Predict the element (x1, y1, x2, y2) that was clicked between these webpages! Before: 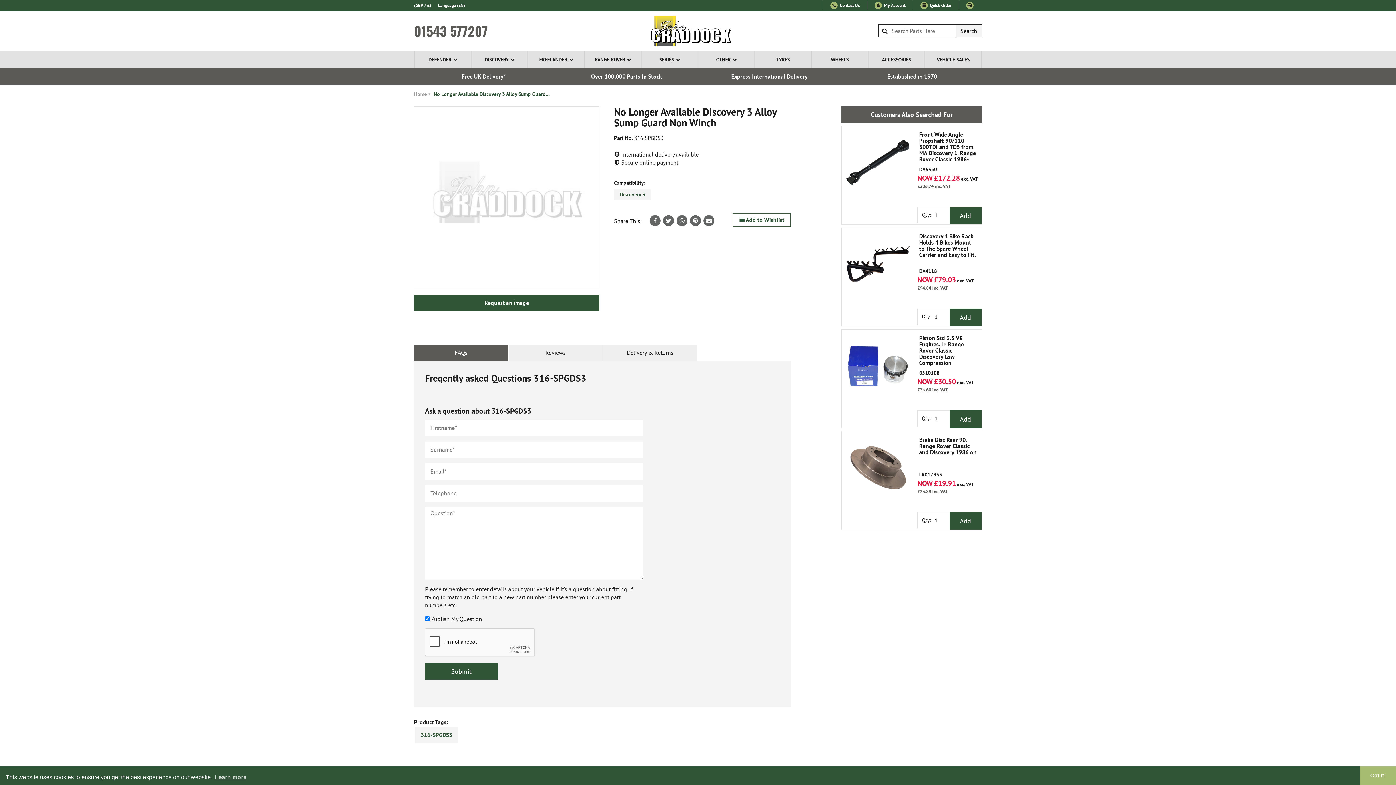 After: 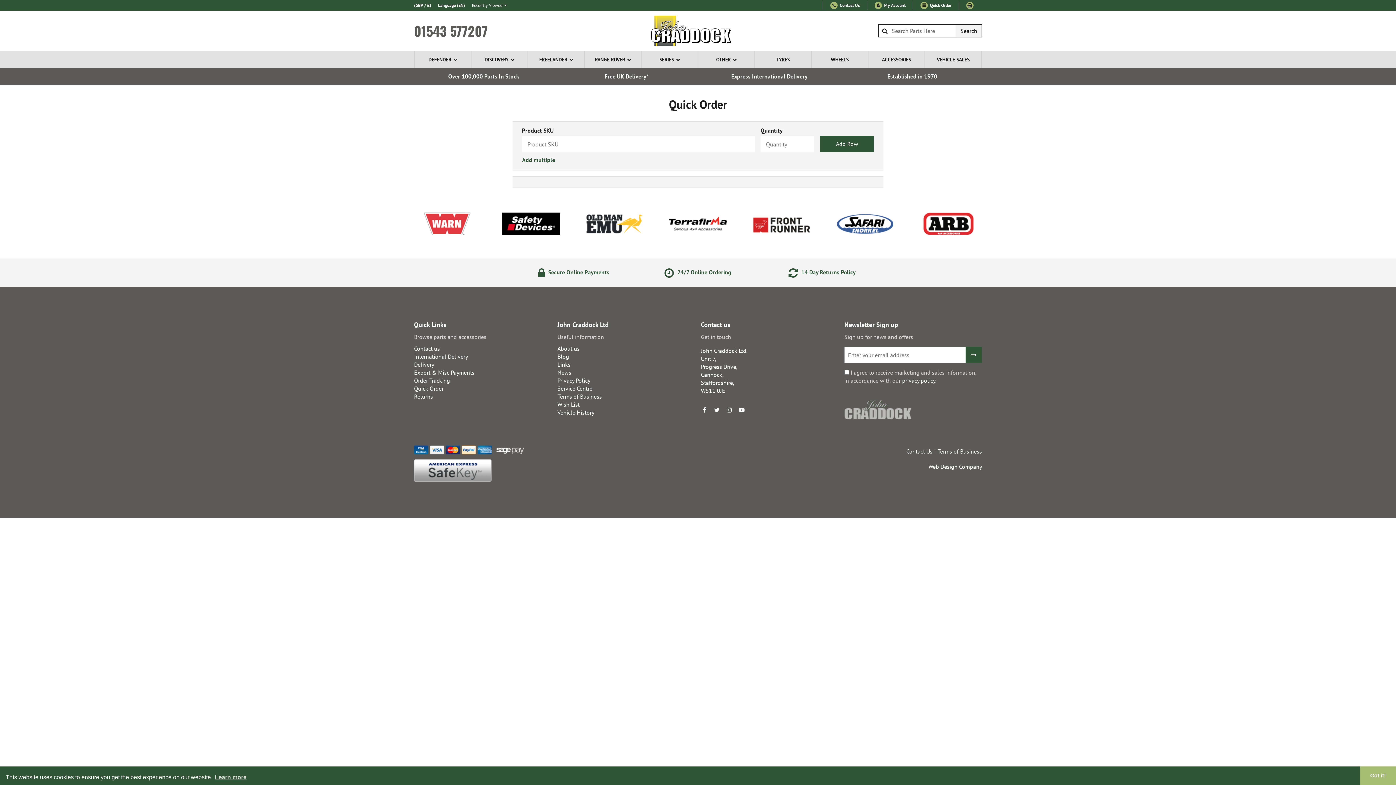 Action: label:  Quick Order bbox: (913, 1, 958, 9)